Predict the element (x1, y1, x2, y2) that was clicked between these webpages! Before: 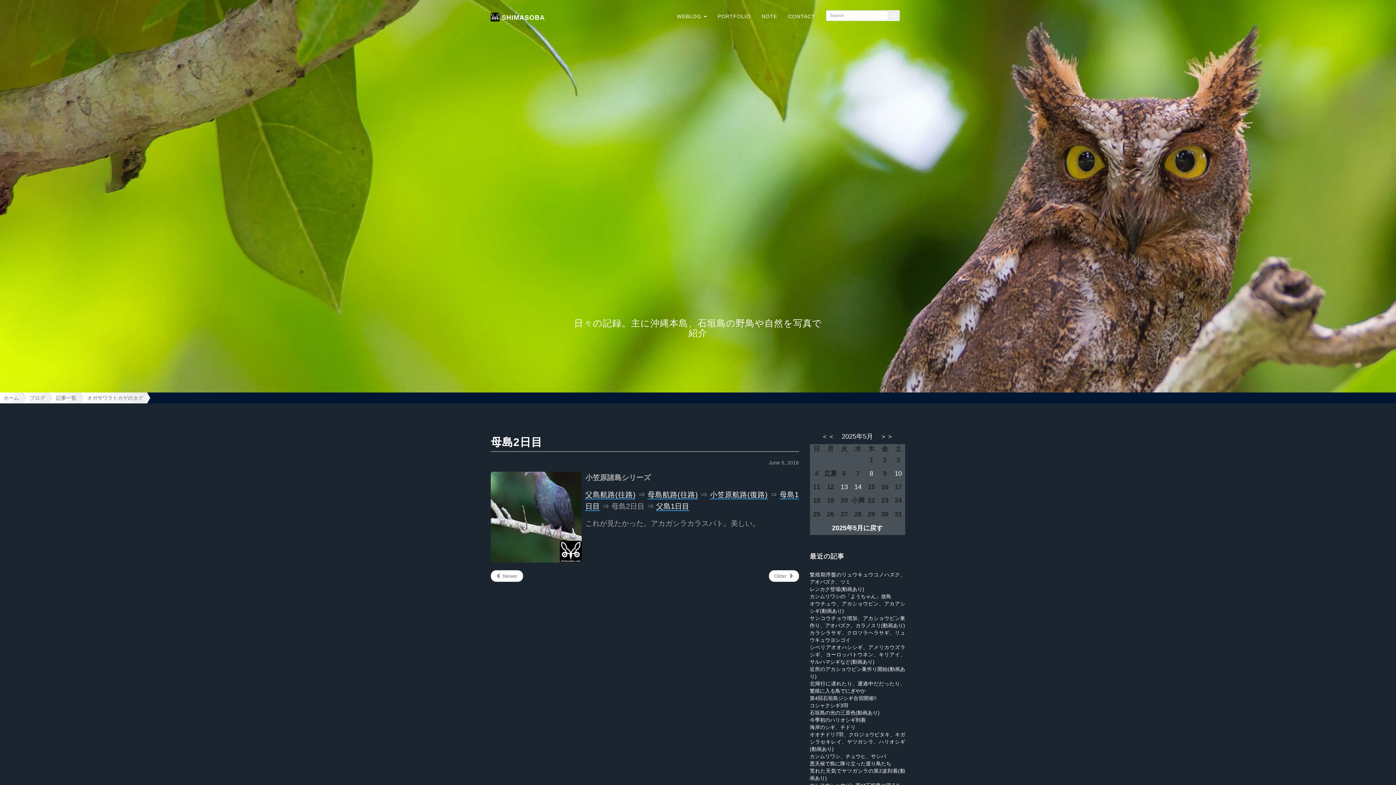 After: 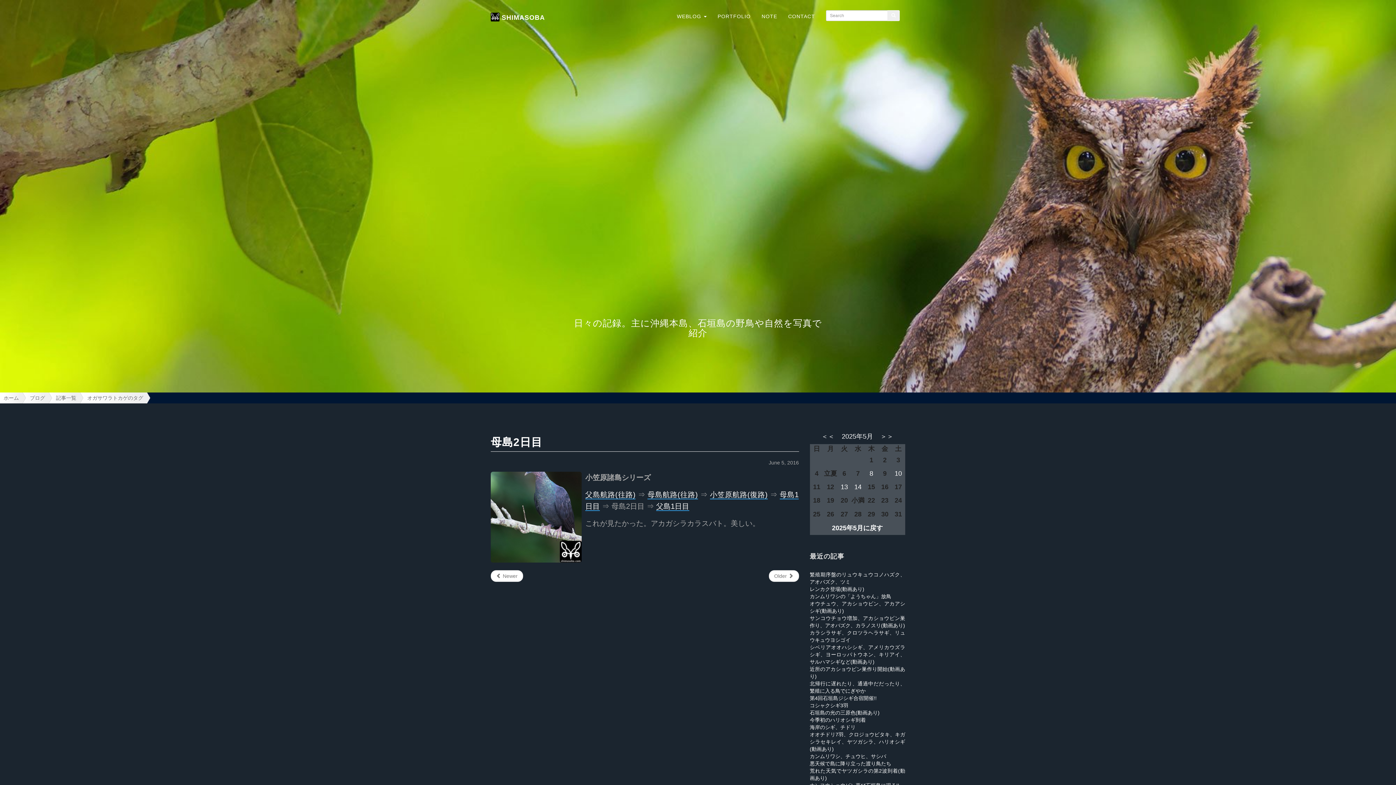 Action: bbox: (490, 570, 523, 582) label:  Newer